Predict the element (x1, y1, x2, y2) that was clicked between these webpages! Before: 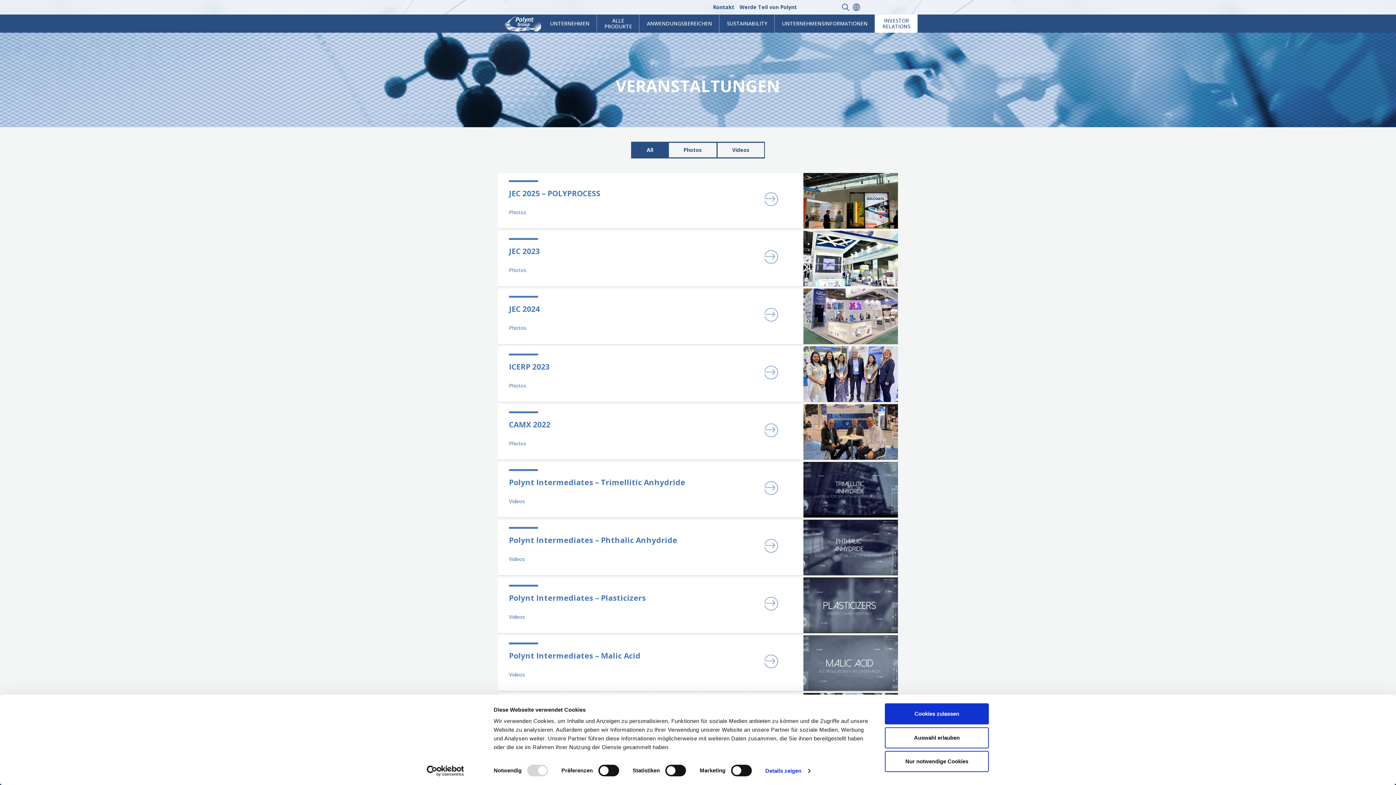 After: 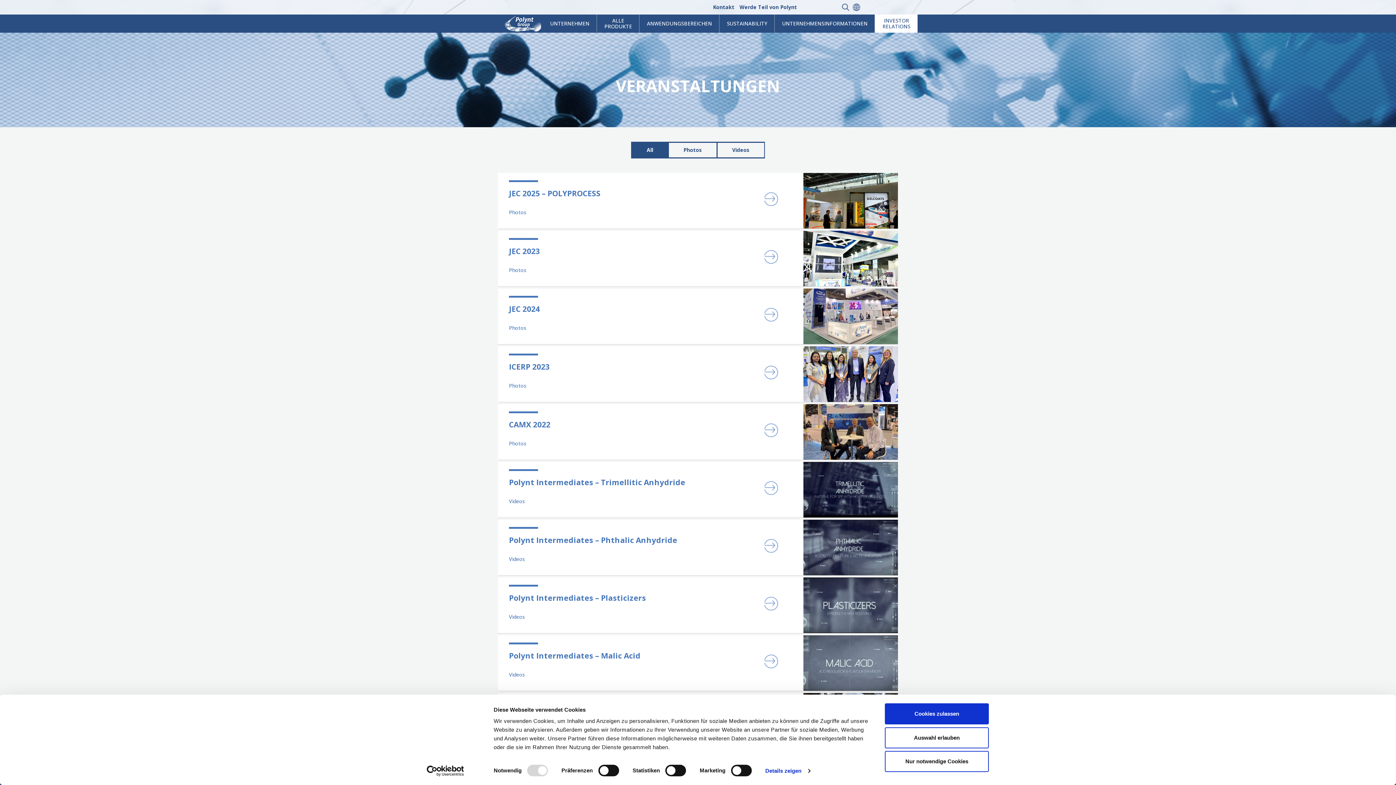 Action: bbox: (632, 142, 669, 157) label: All